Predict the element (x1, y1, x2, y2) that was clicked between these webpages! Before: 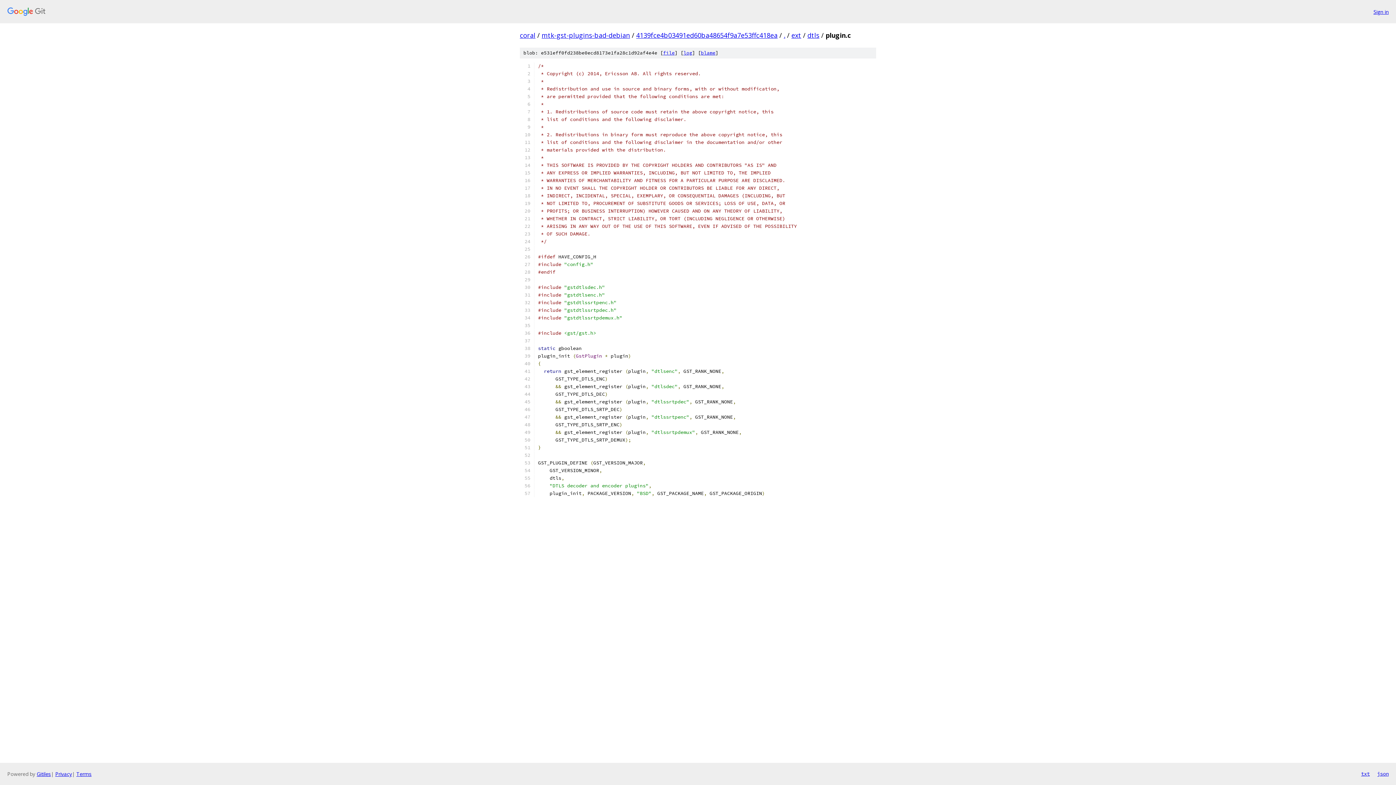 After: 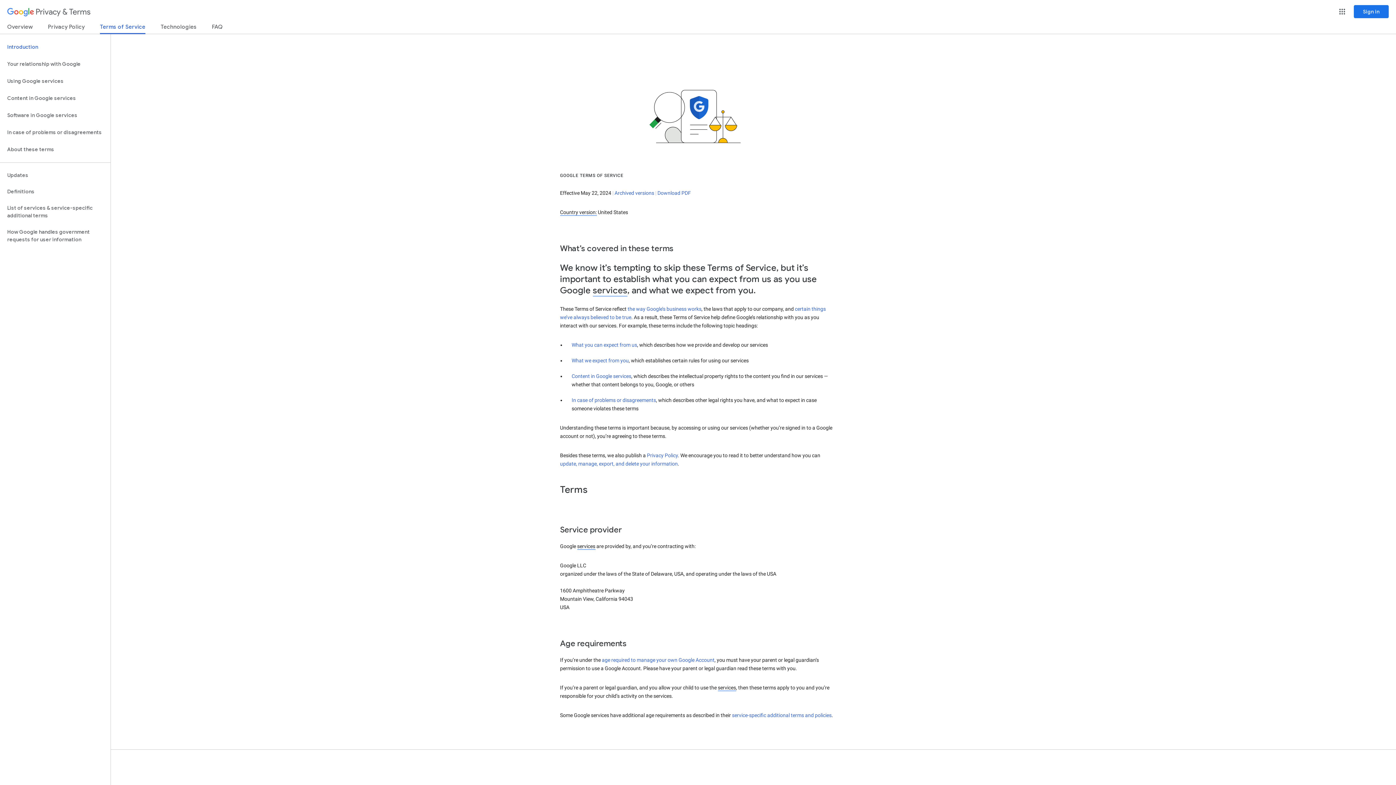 Action: label: Terms bbox: (76, 770, 91, 777)